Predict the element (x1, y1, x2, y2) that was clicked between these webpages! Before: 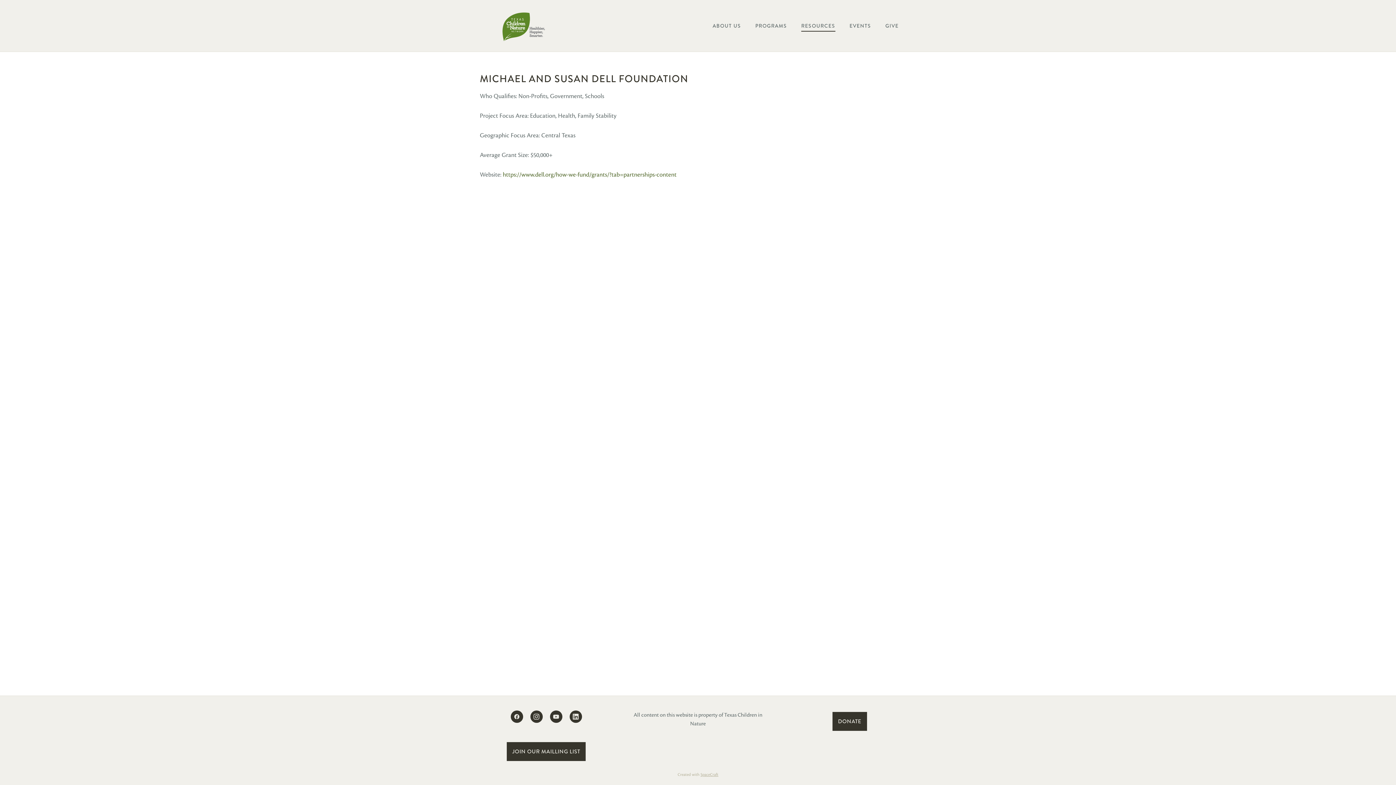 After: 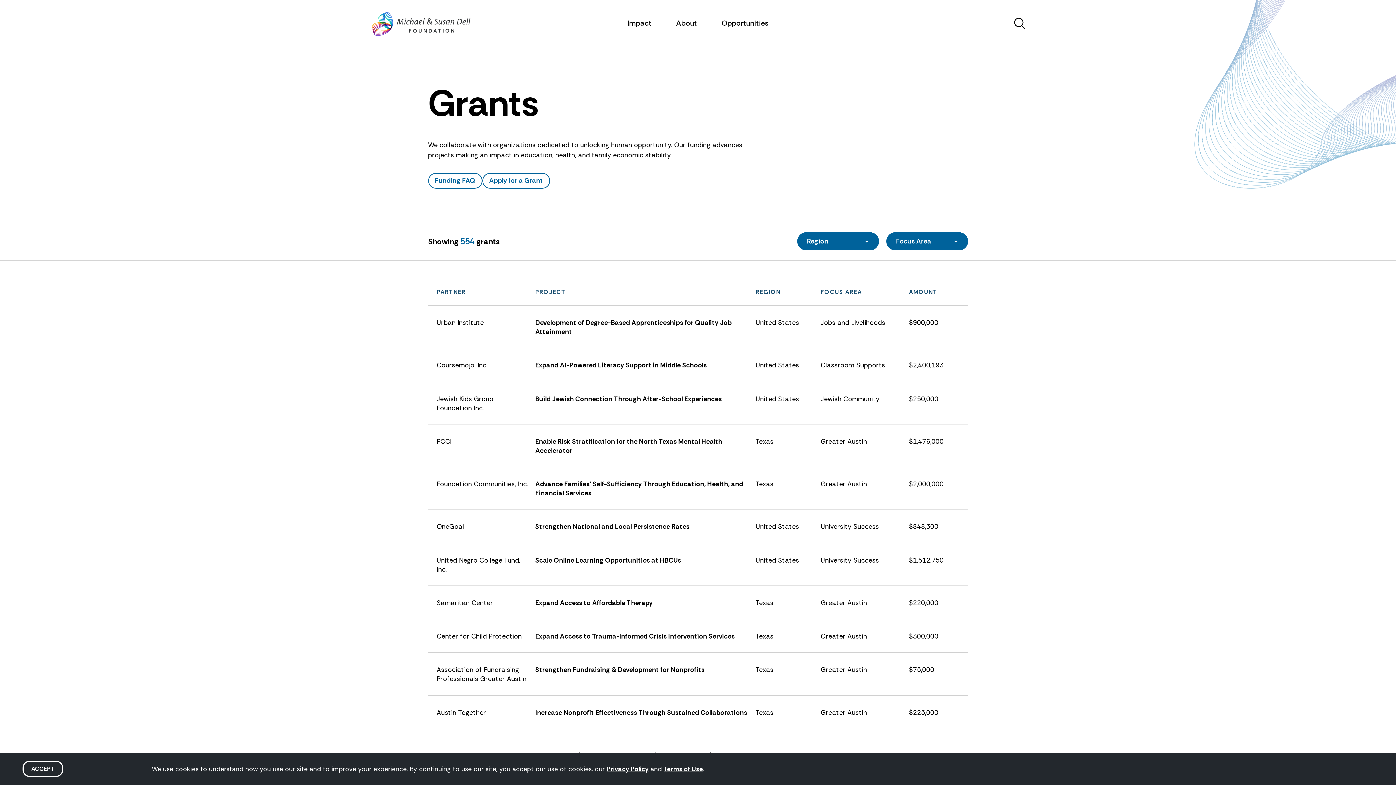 Action: label: https://www.dell.org/how-we-fund/grants/?tab=partnerships-content bbox: (502, 170, 676, 178)